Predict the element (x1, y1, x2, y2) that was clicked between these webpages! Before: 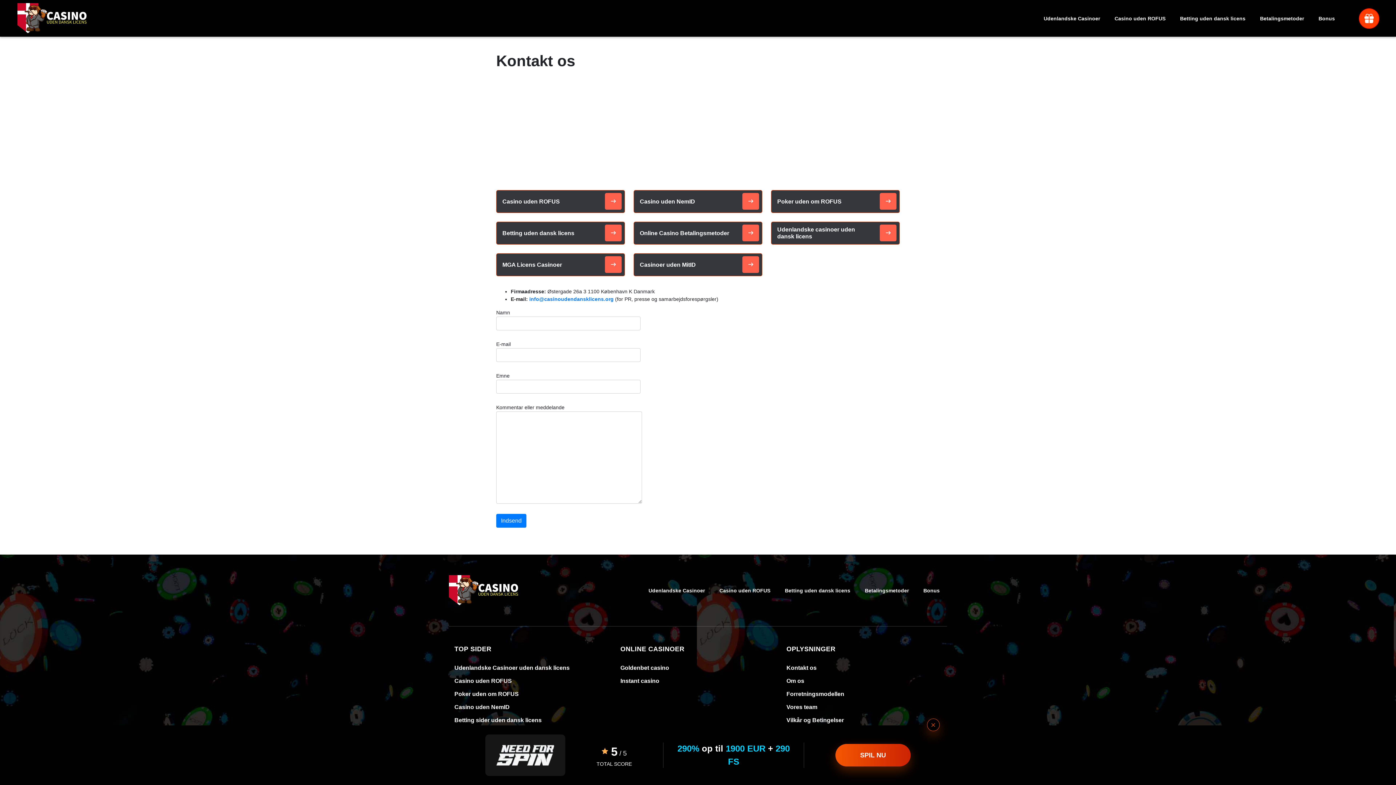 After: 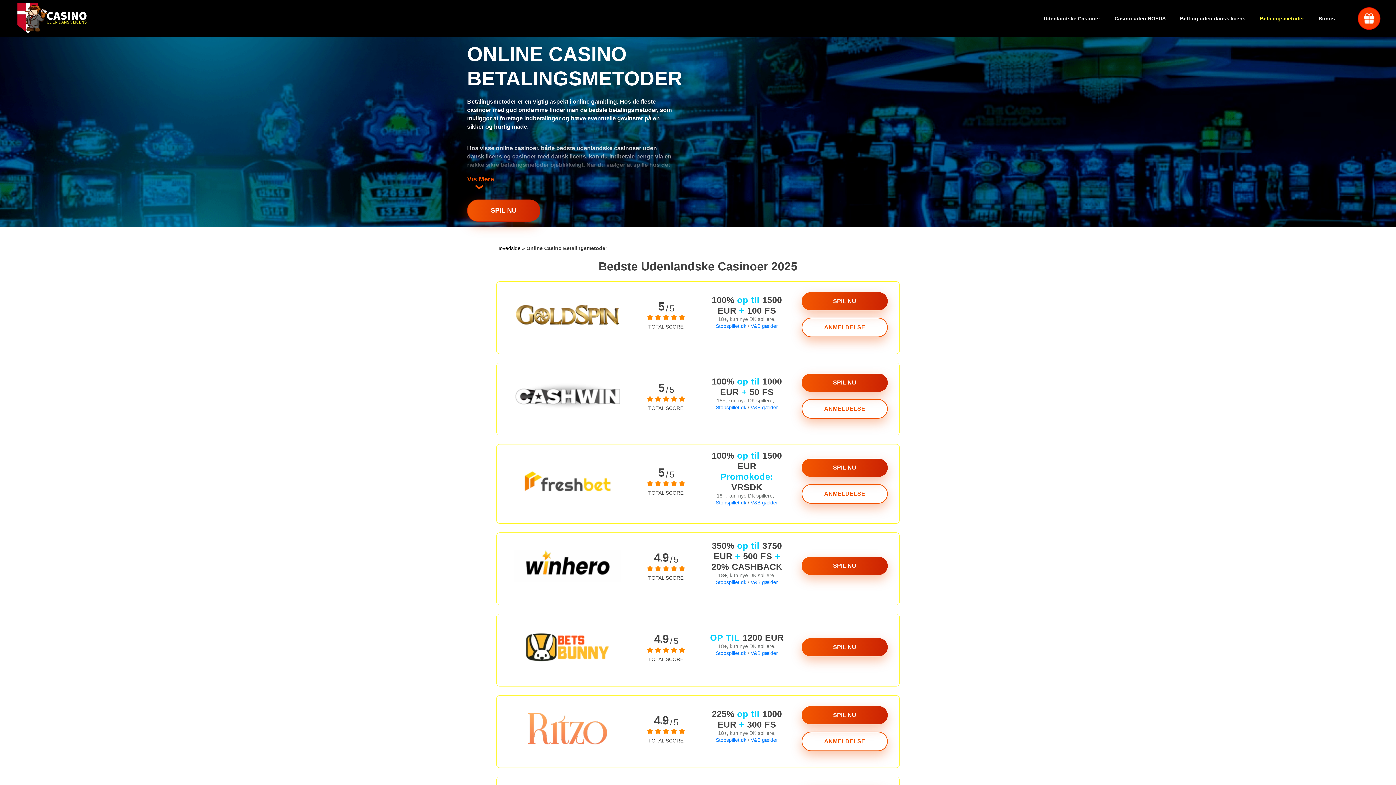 Action: label: Betalingsmetoder bbox: (857, 579, 916, 601)